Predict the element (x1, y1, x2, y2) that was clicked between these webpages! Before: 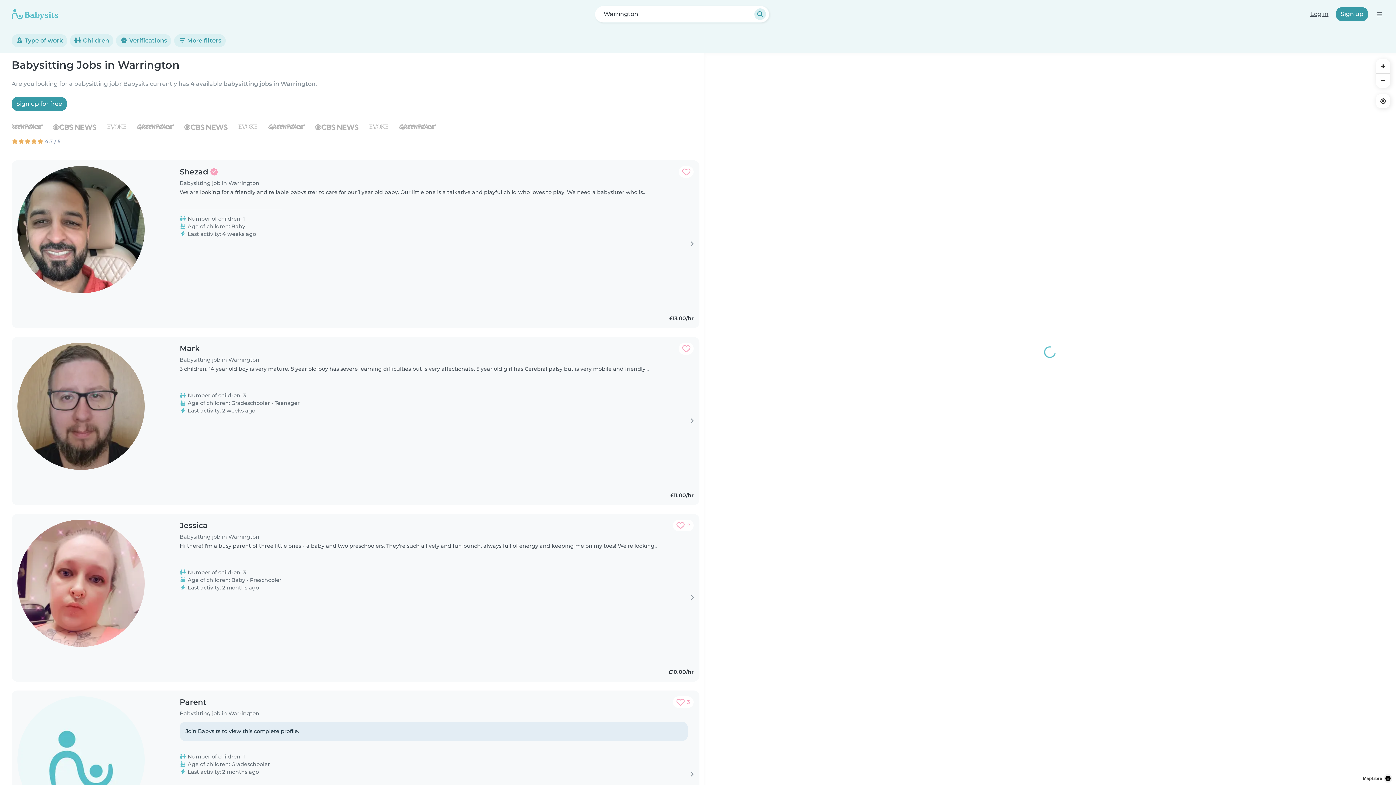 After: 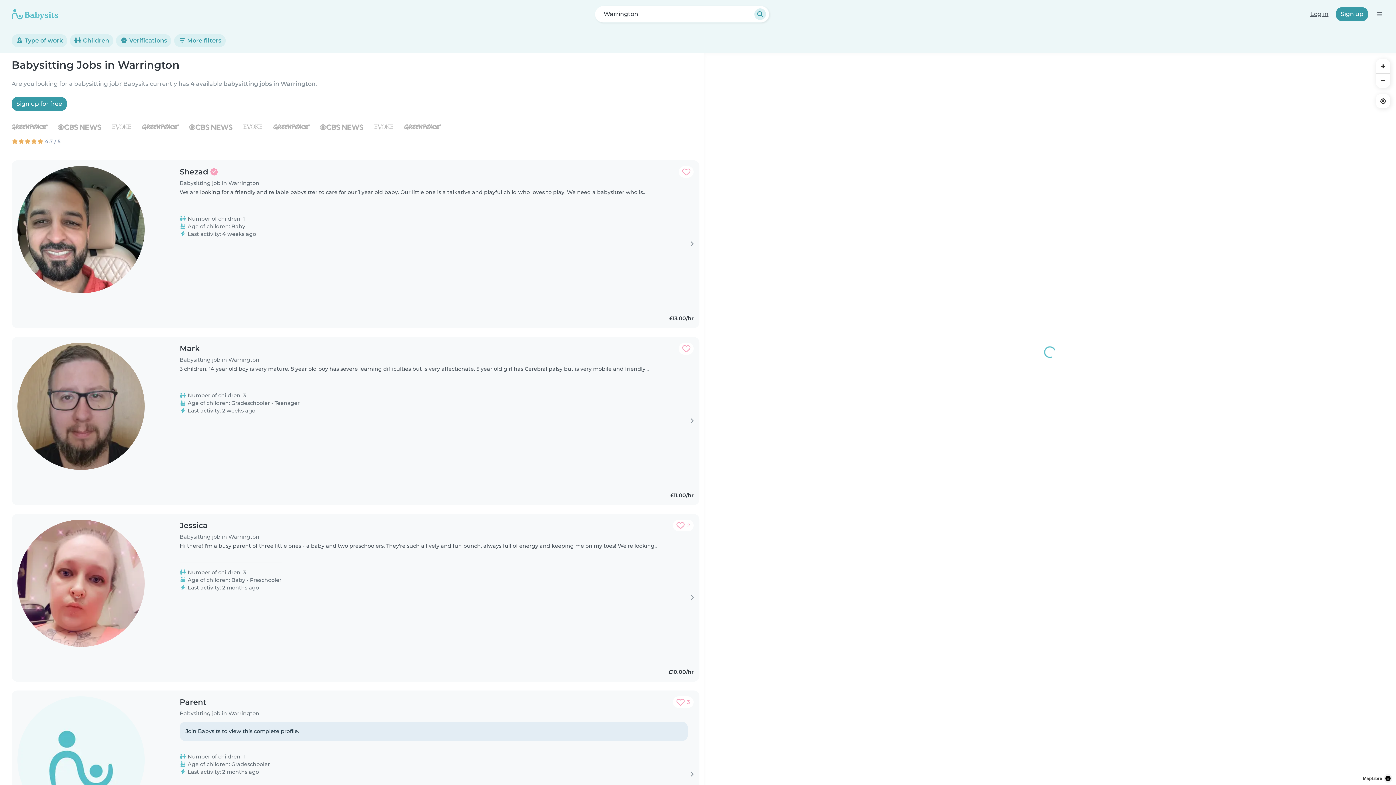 Action: bbox: (179, 166, 259, 177) label: Shezad